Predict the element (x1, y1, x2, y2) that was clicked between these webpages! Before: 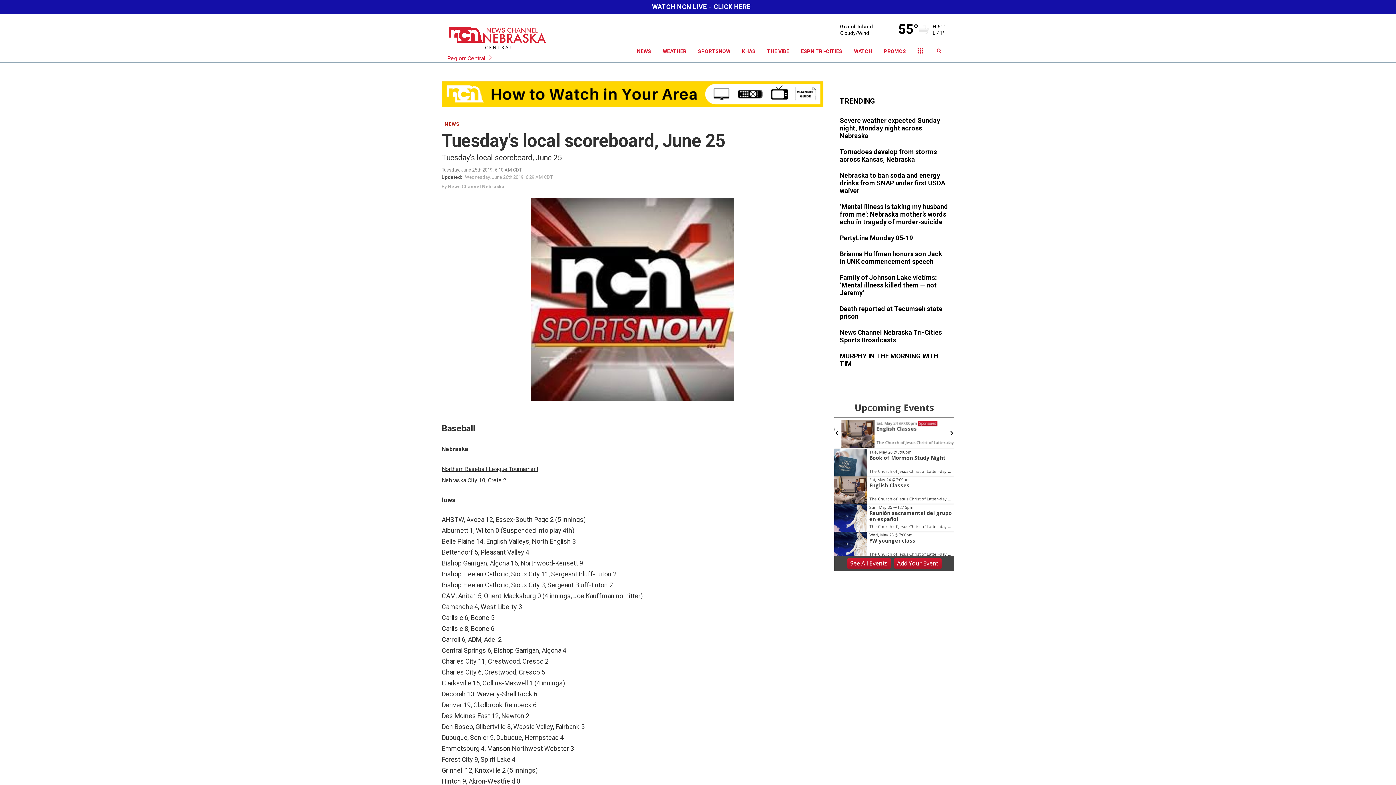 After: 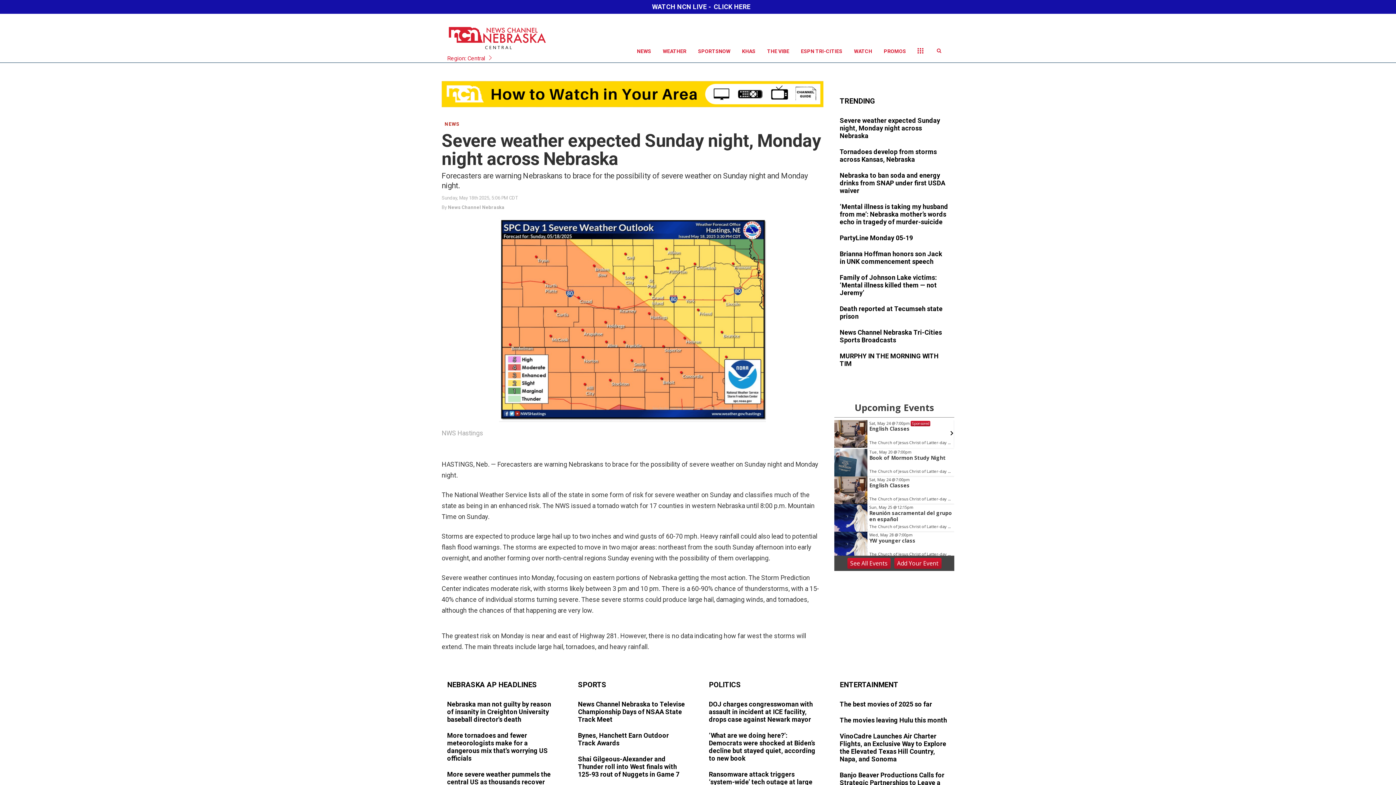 Action: bbox: (840, 116, 949, 140)